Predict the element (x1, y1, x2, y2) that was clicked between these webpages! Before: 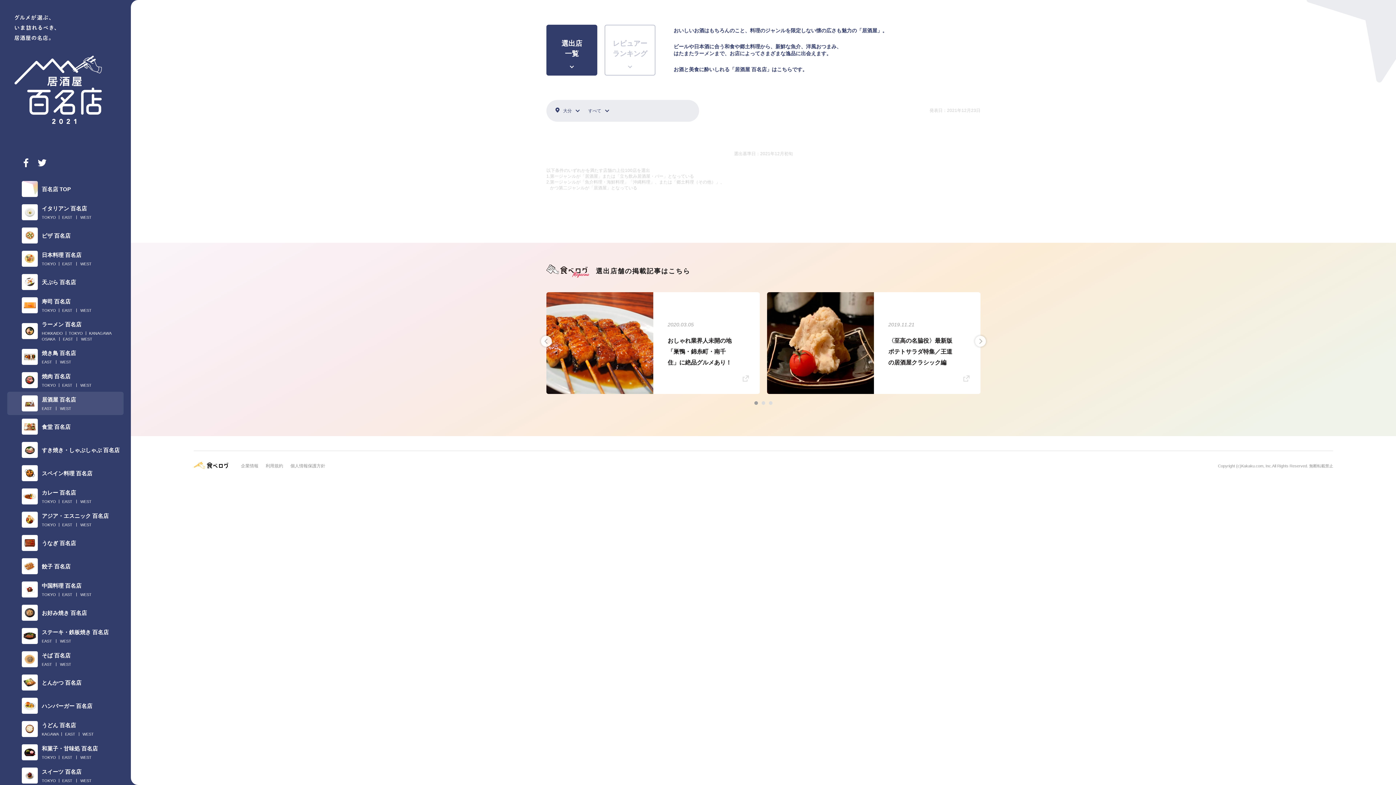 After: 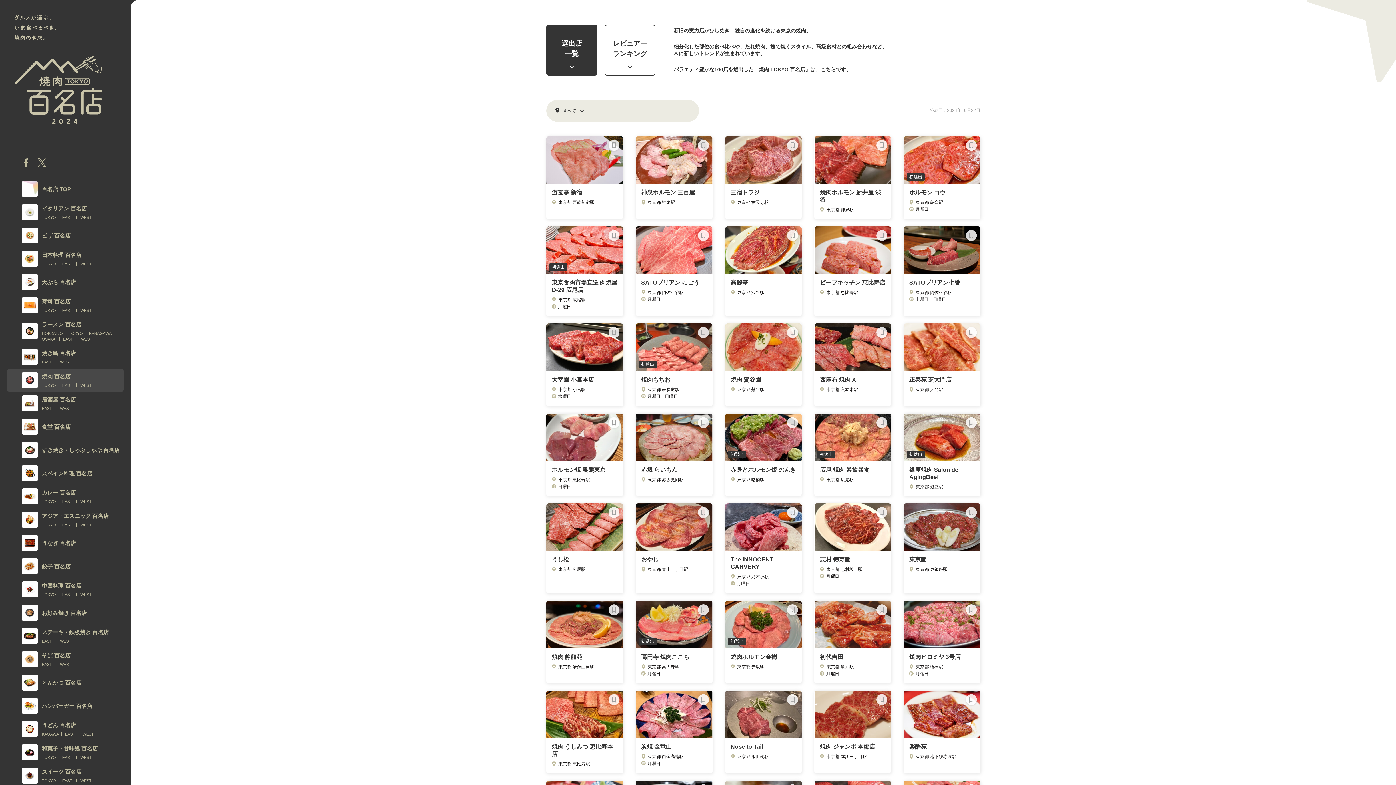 Action: bbox: (41, 382, 56, 388) label: TOKYO